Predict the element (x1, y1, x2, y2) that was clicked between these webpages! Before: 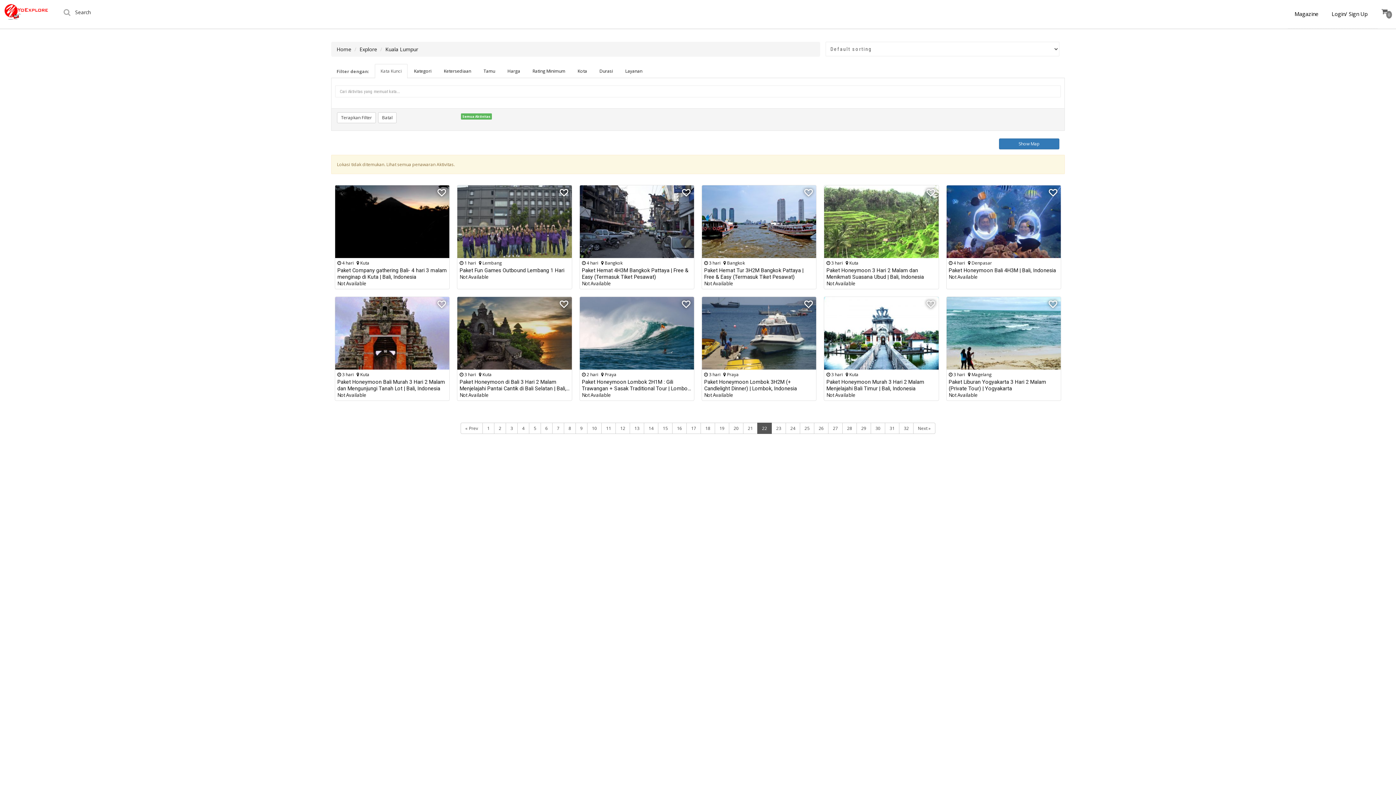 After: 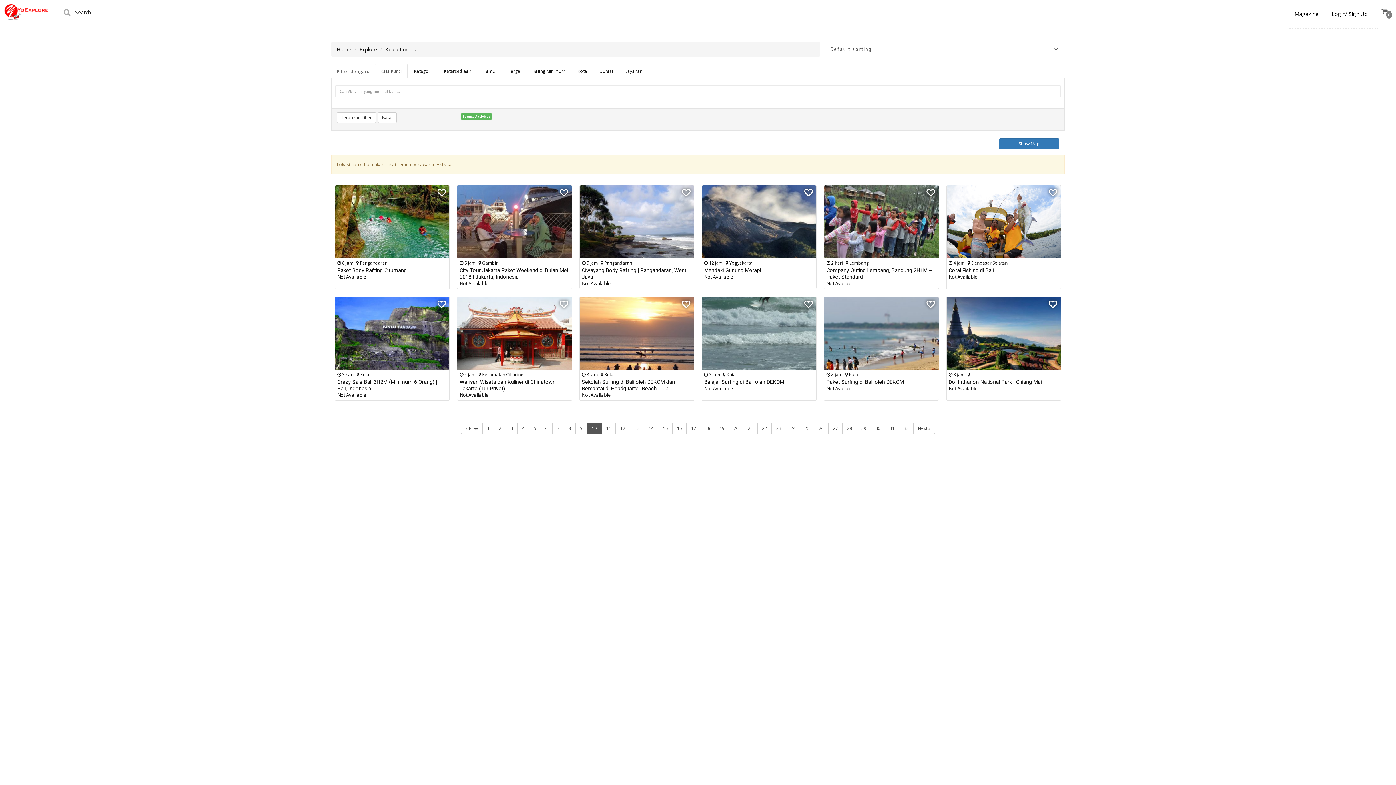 Action: bbox: (587, 422, 601, 434) label: 10